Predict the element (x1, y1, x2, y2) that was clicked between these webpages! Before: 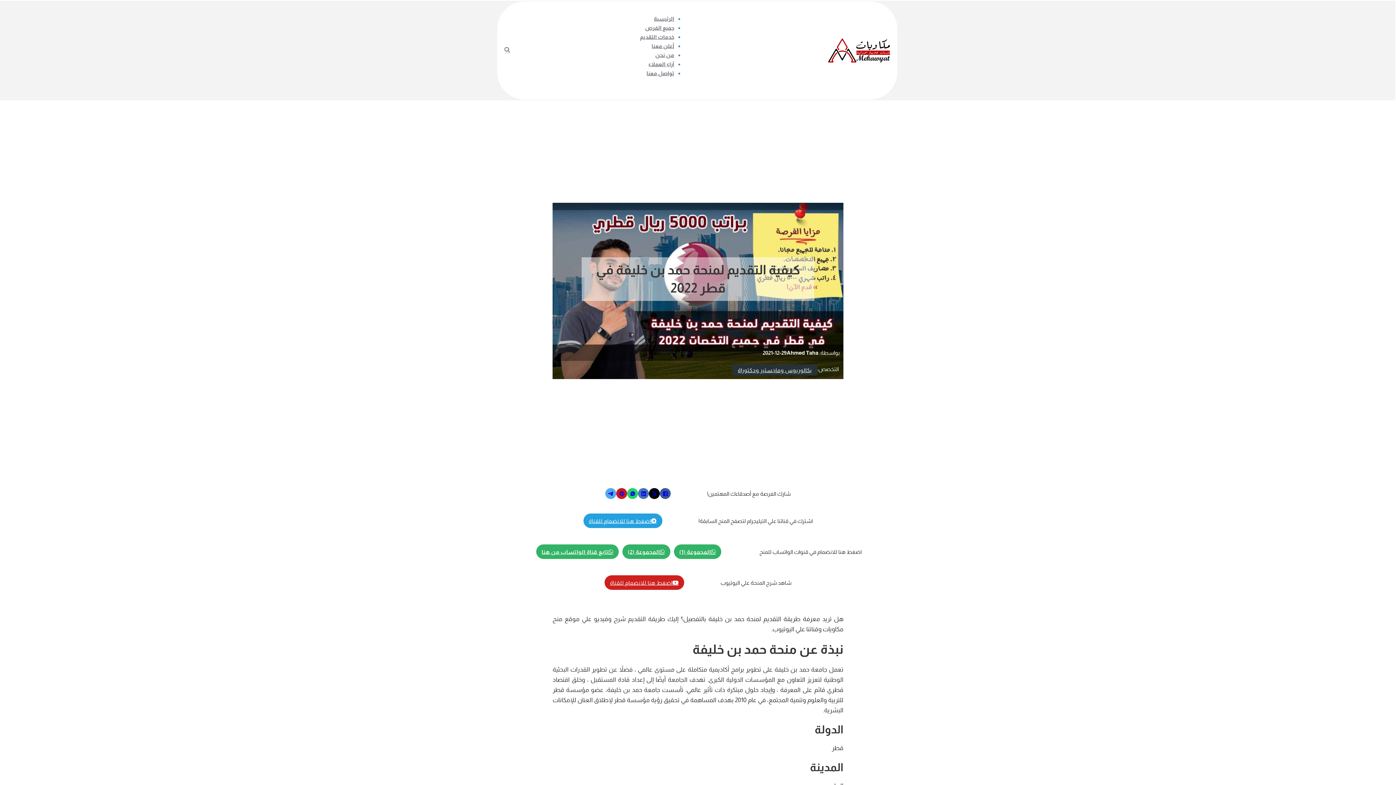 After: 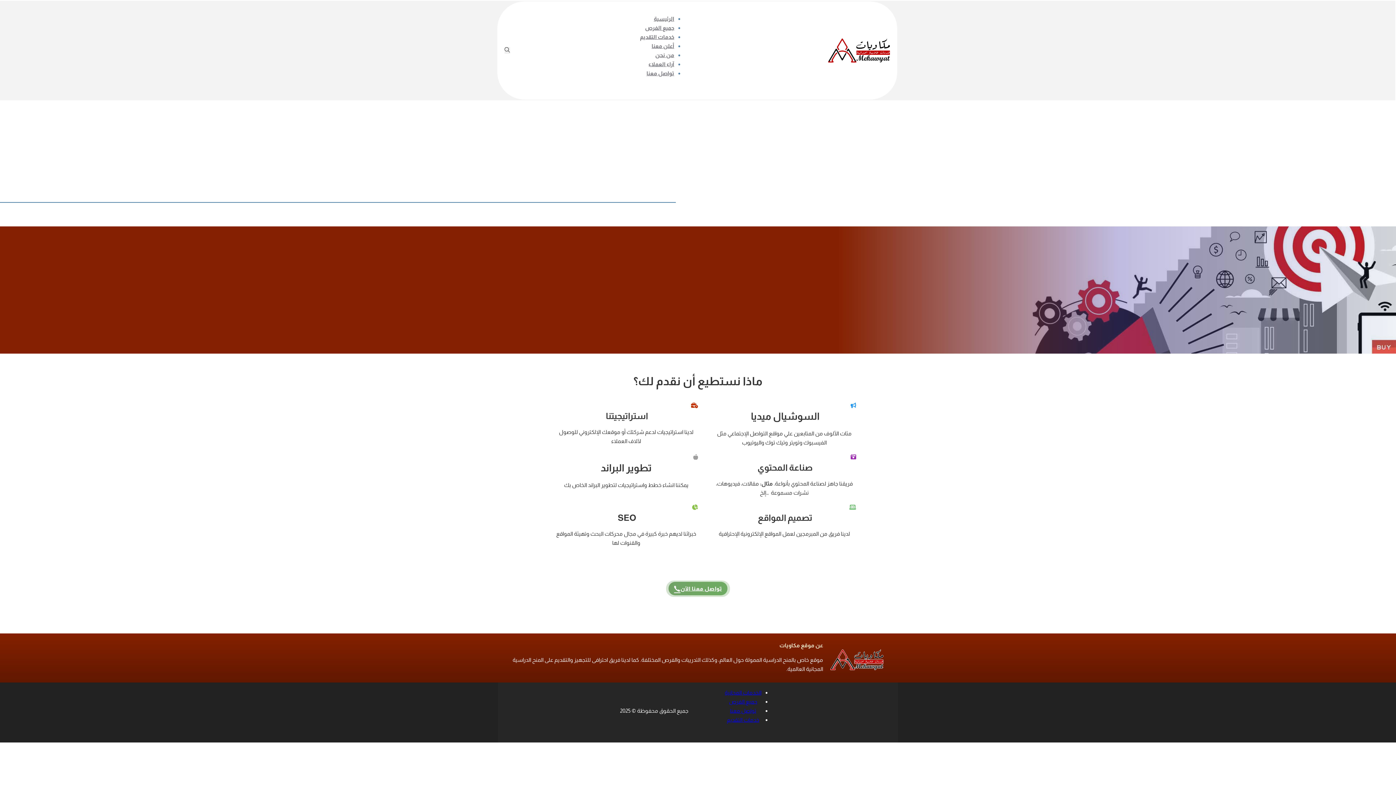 Action: label: أعلن معنا bbox: (651, 41, 674, 50)